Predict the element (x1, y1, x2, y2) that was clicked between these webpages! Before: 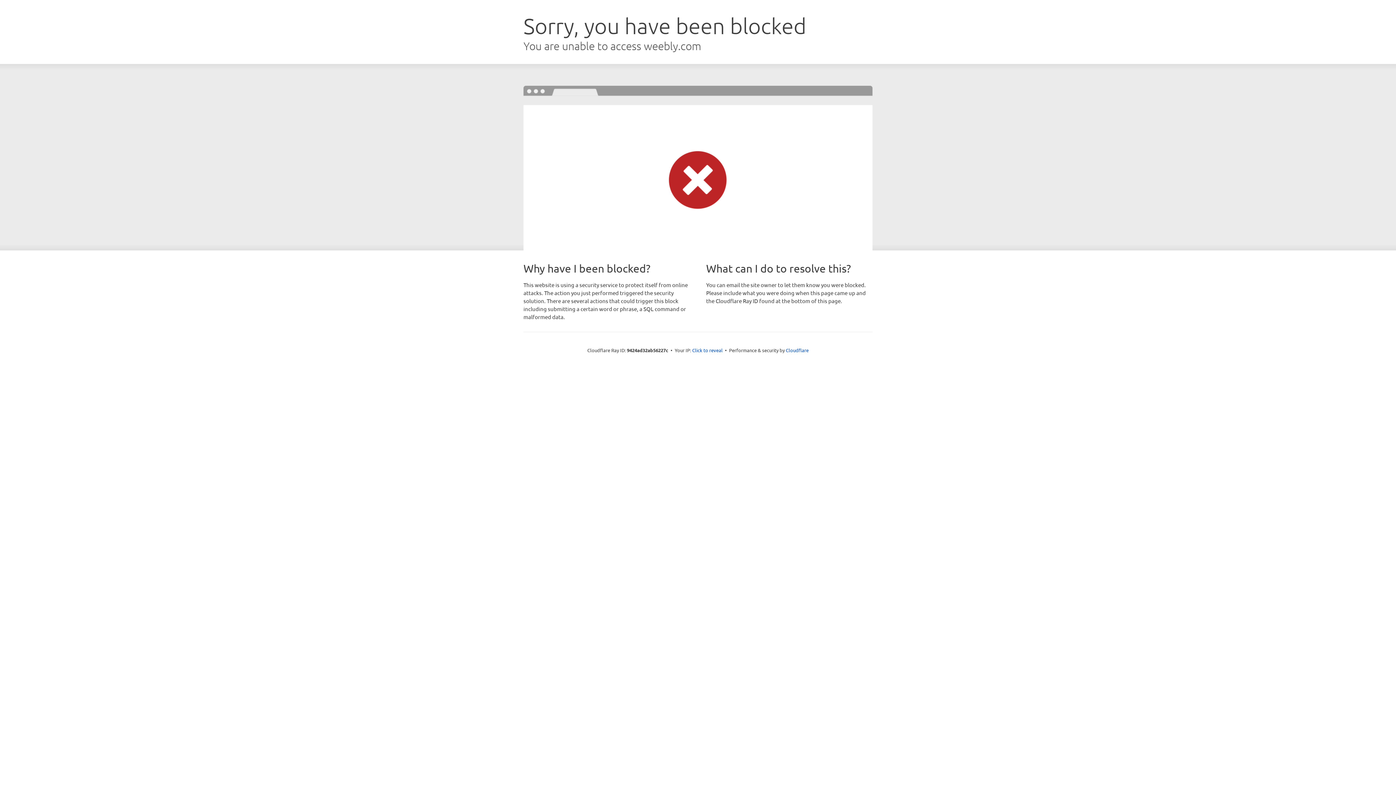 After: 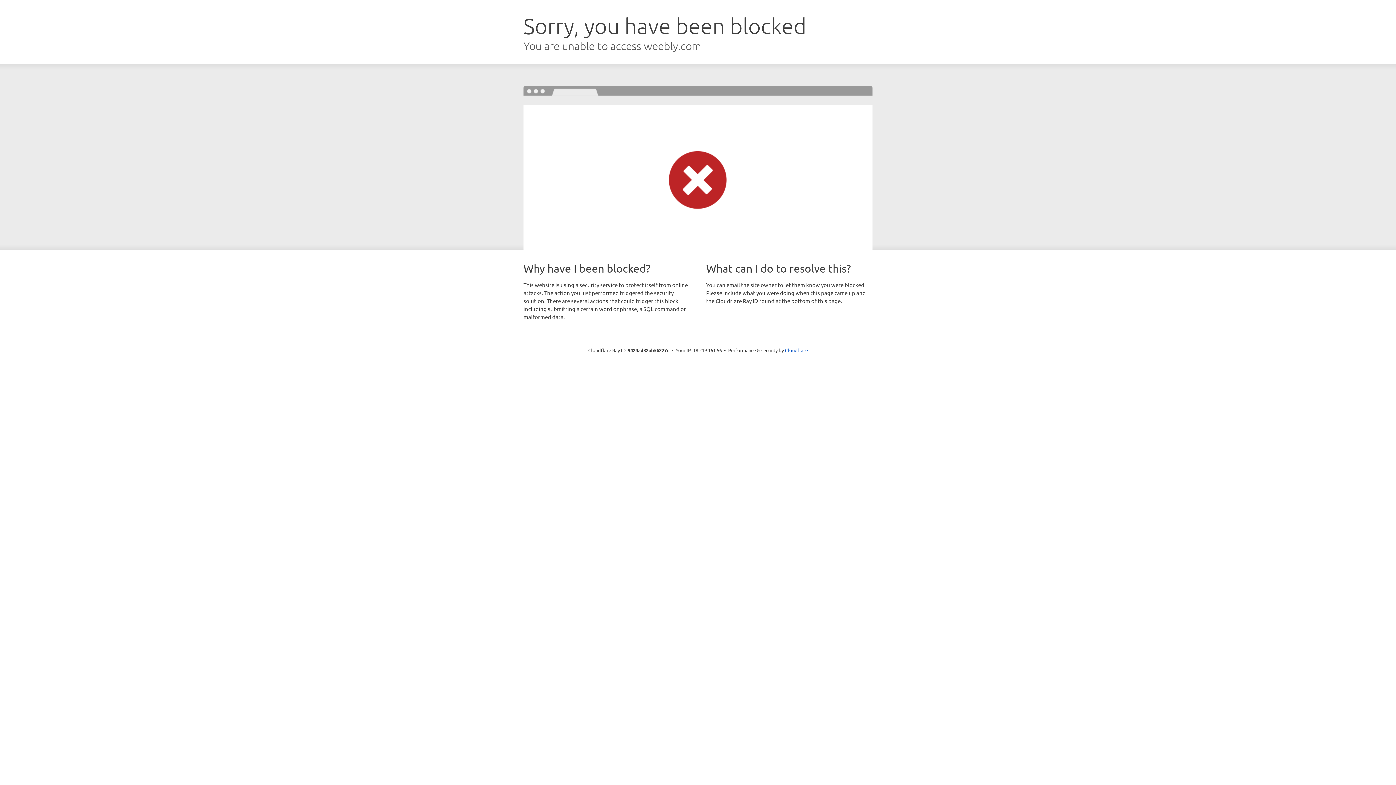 Action: label: Click to reveal bbox: (692, 346, 722, 353)